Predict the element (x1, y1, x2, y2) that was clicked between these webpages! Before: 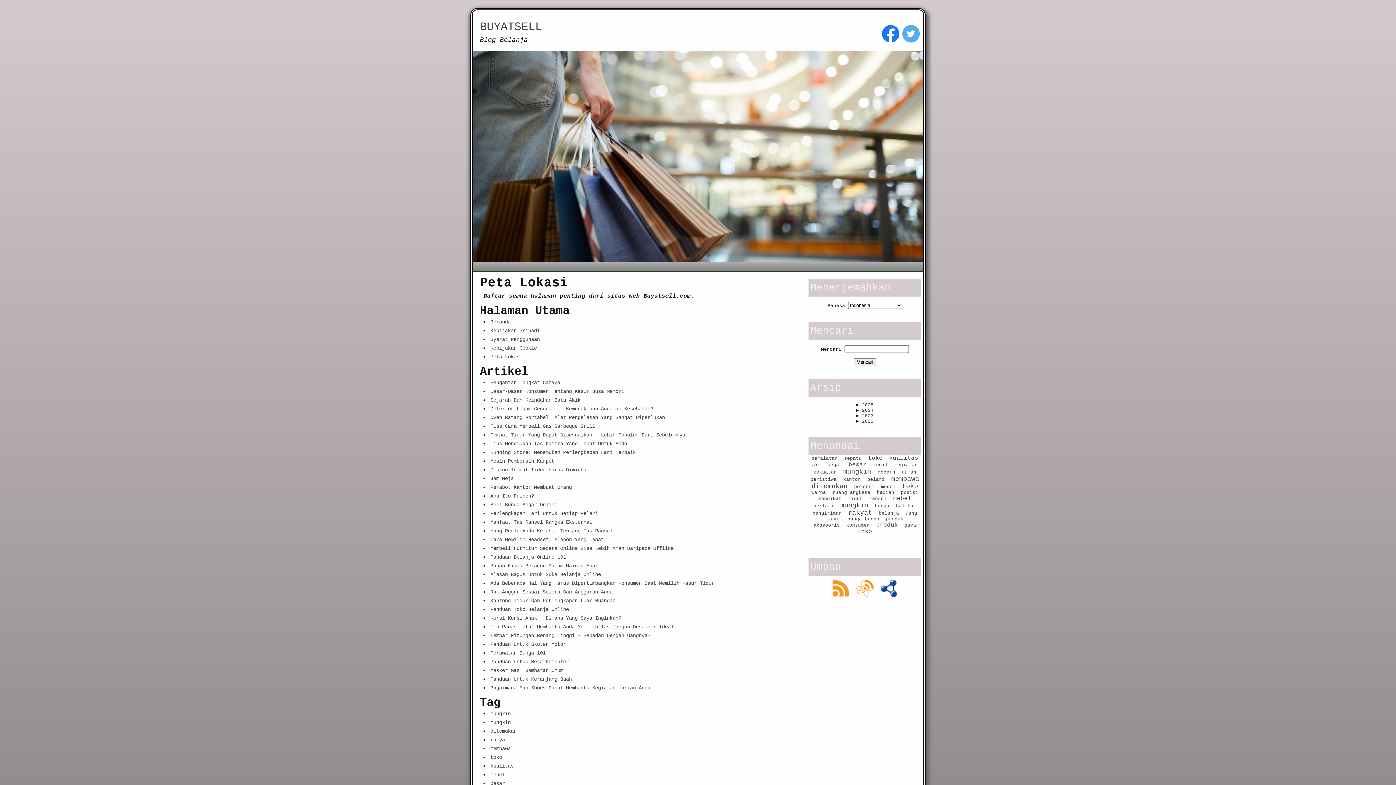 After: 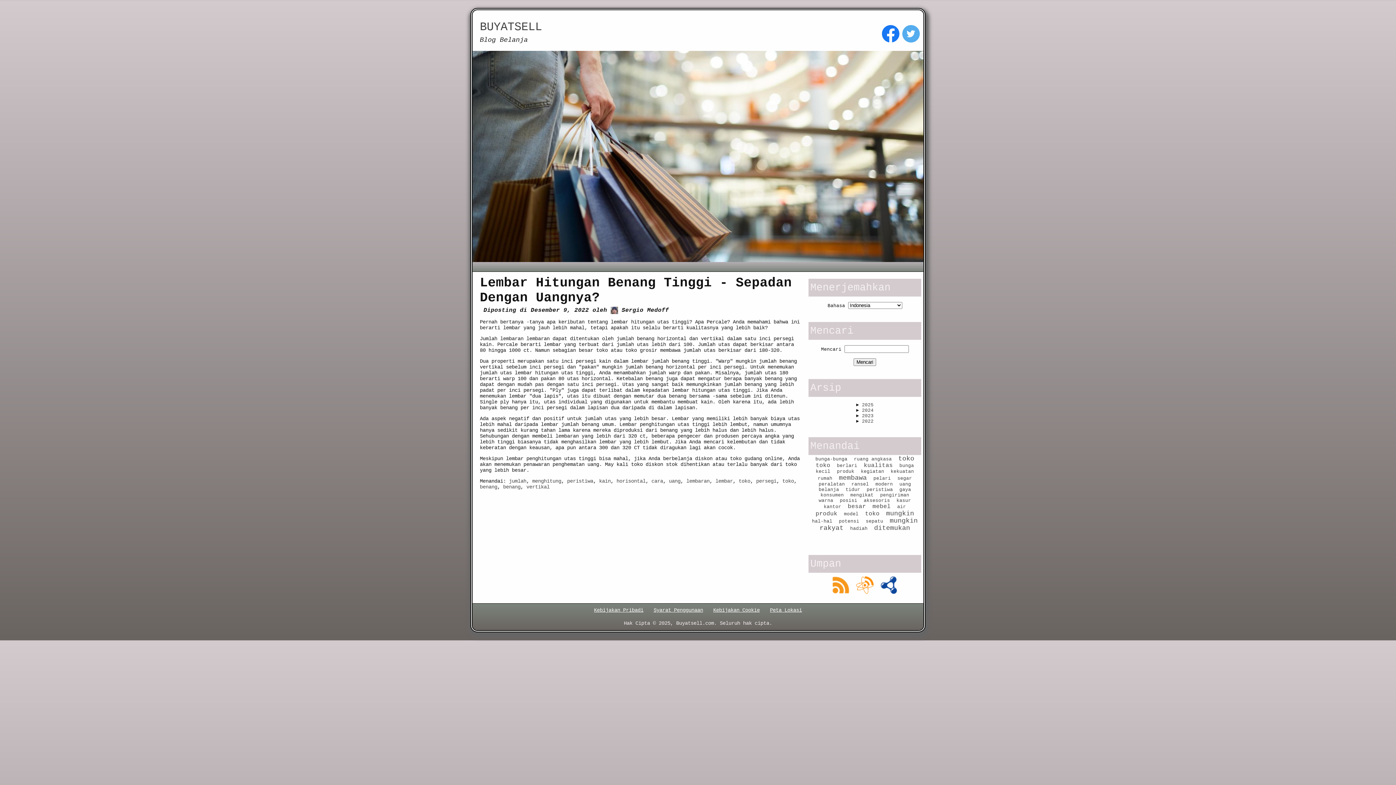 Action: label: Lembar Hitungan Benang Tinggi - Sepadan Dengan Uangnya? bbox: (490, 633, 650, 639)